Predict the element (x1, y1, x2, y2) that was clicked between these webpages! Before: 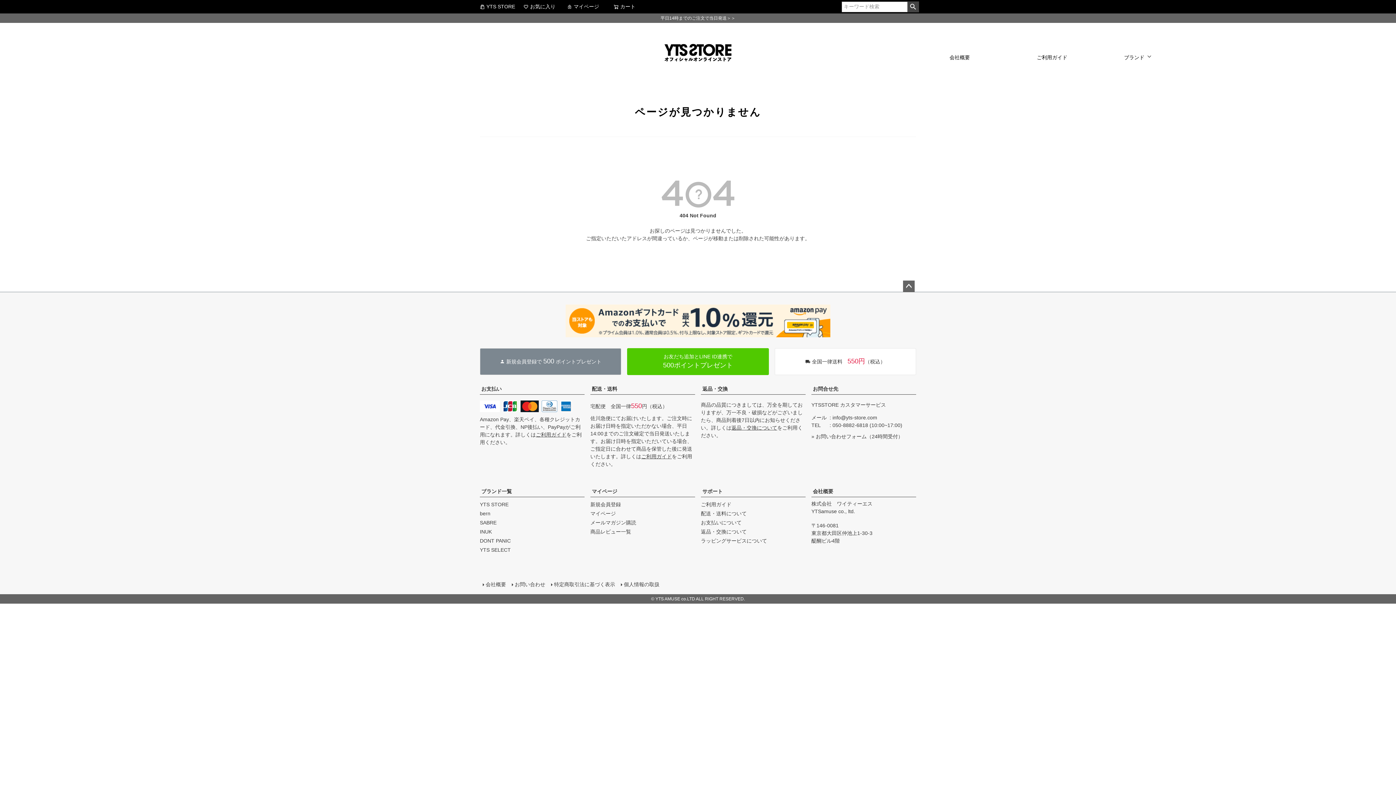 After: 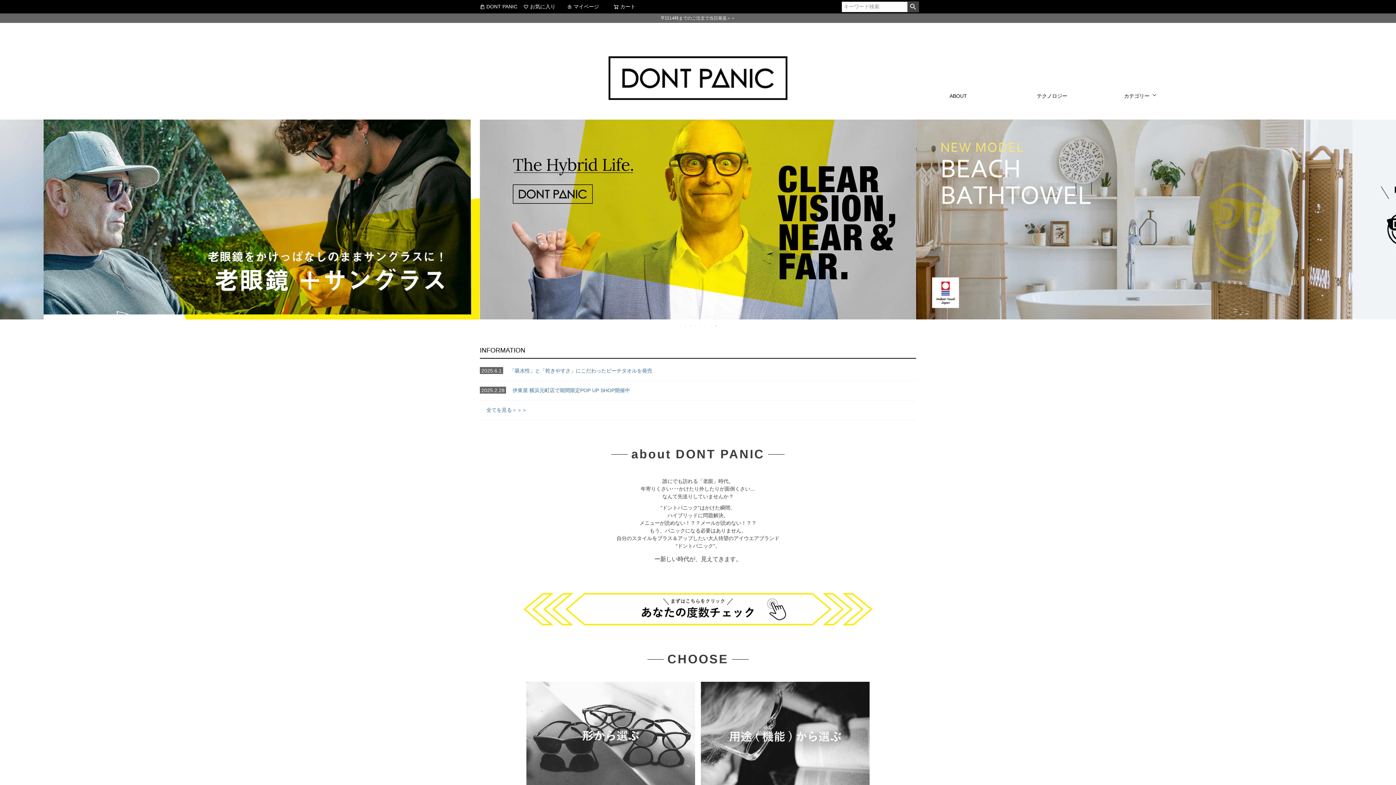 Action: bbox: (480, 538, 510, 543) label: DONT PANIC